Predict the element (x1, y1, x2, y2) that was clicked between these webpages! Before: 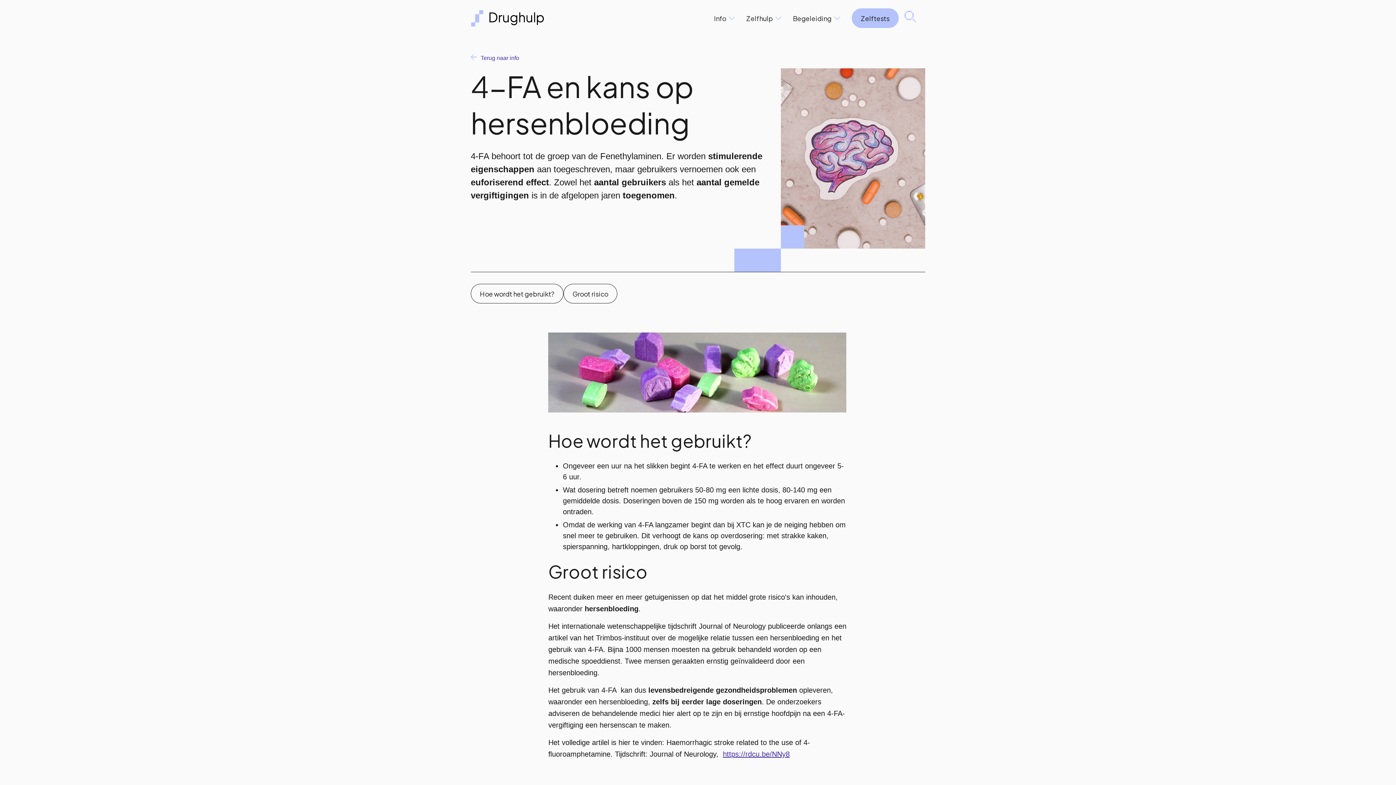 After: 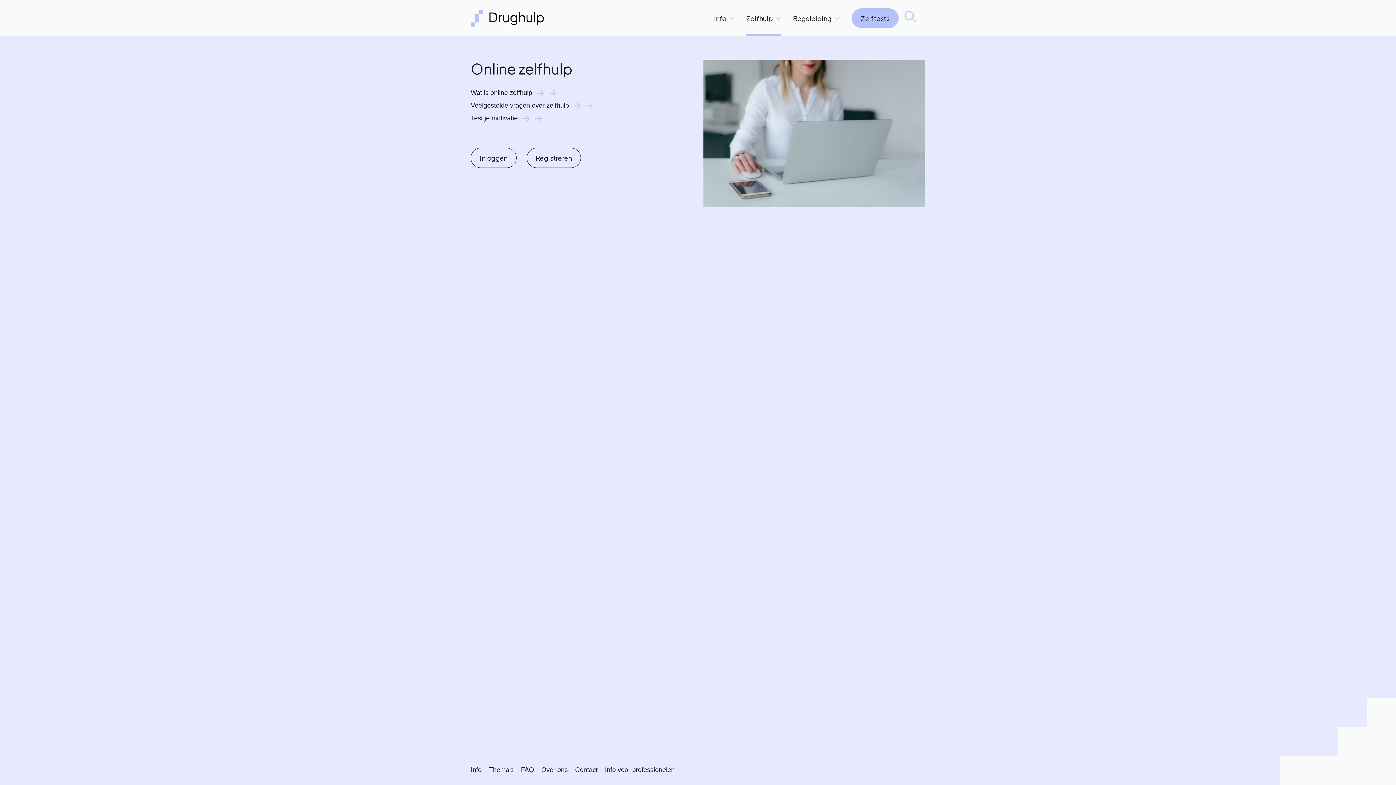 Action: label: Zelfhulp  bbox: (746, 11, 781, 25)